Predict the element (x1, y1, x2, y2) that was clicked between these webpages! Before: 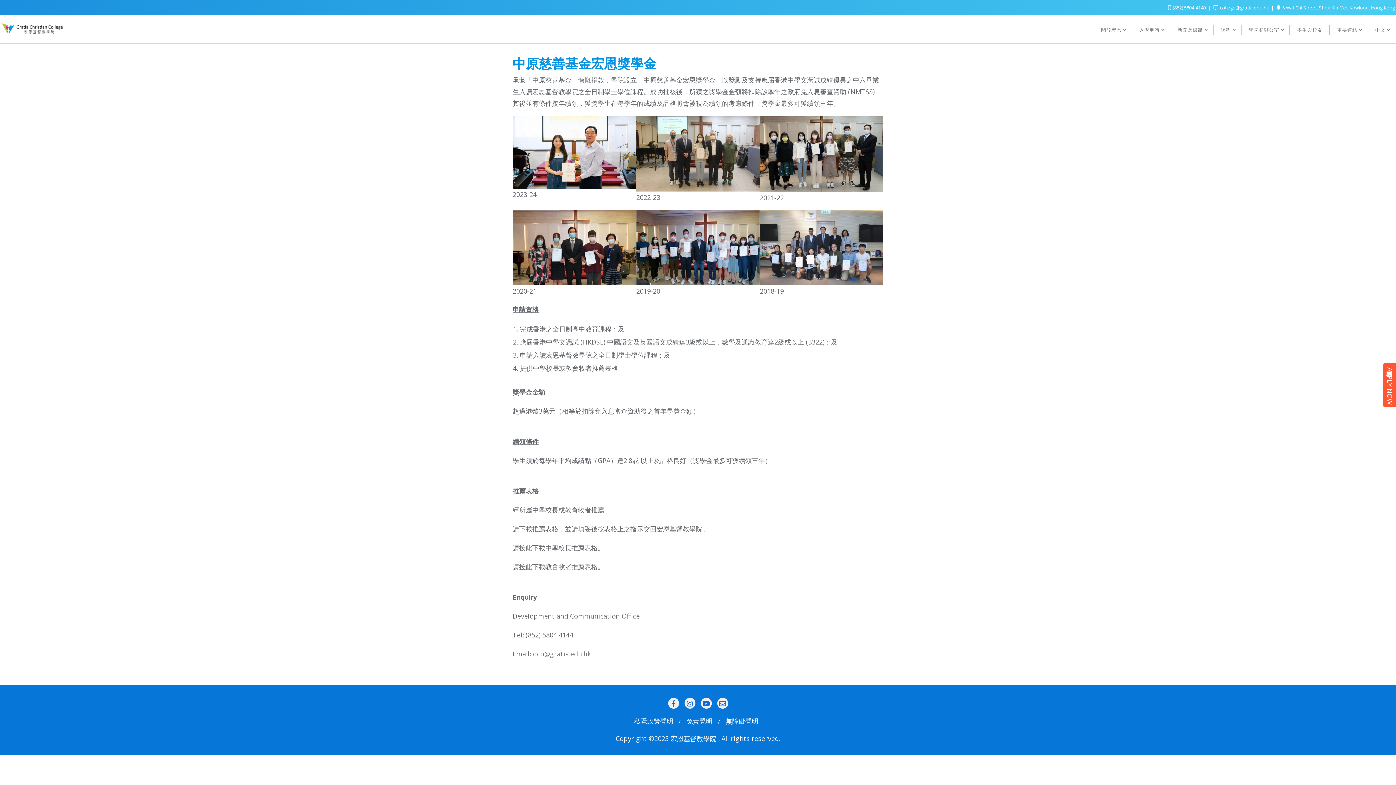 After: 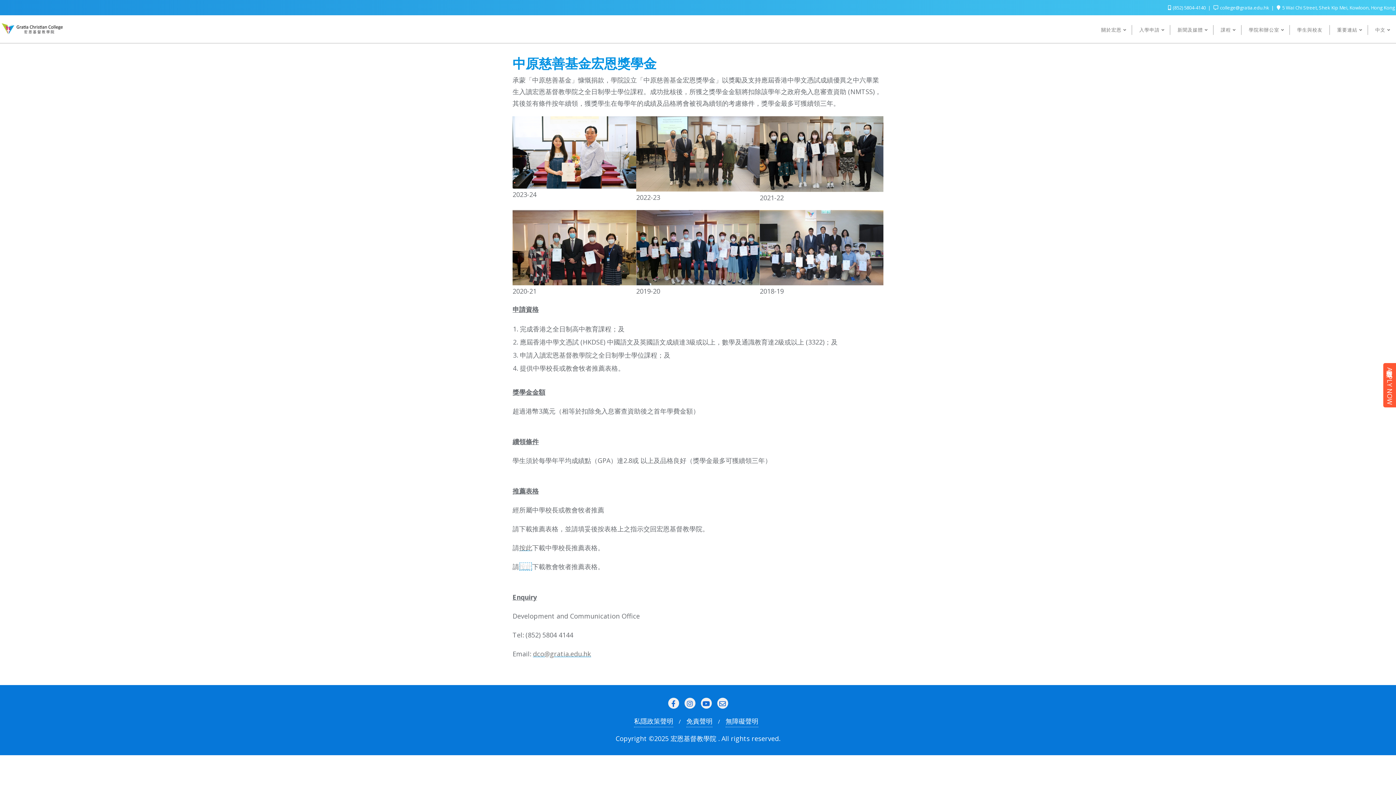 Action: bbox: (519, 562, 532, 571) label: 按此